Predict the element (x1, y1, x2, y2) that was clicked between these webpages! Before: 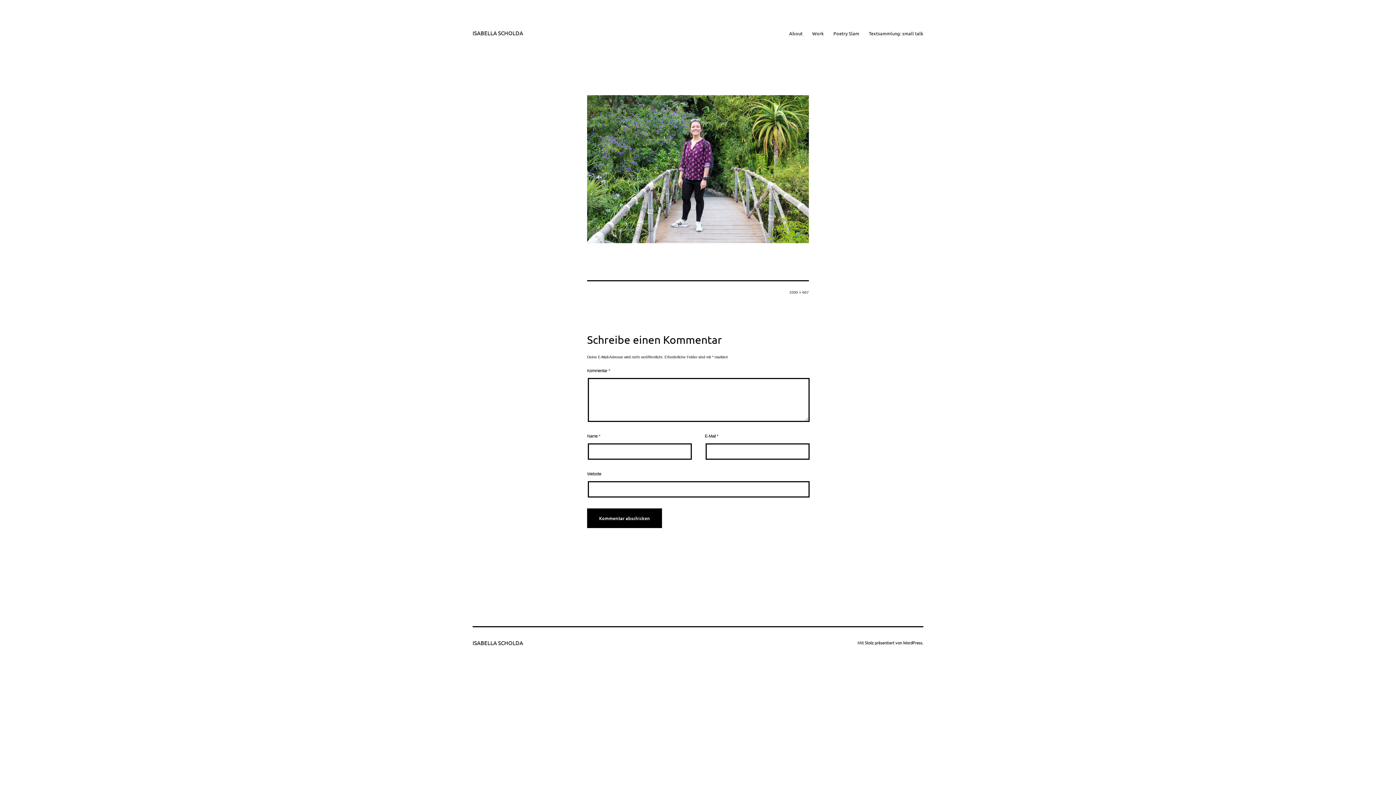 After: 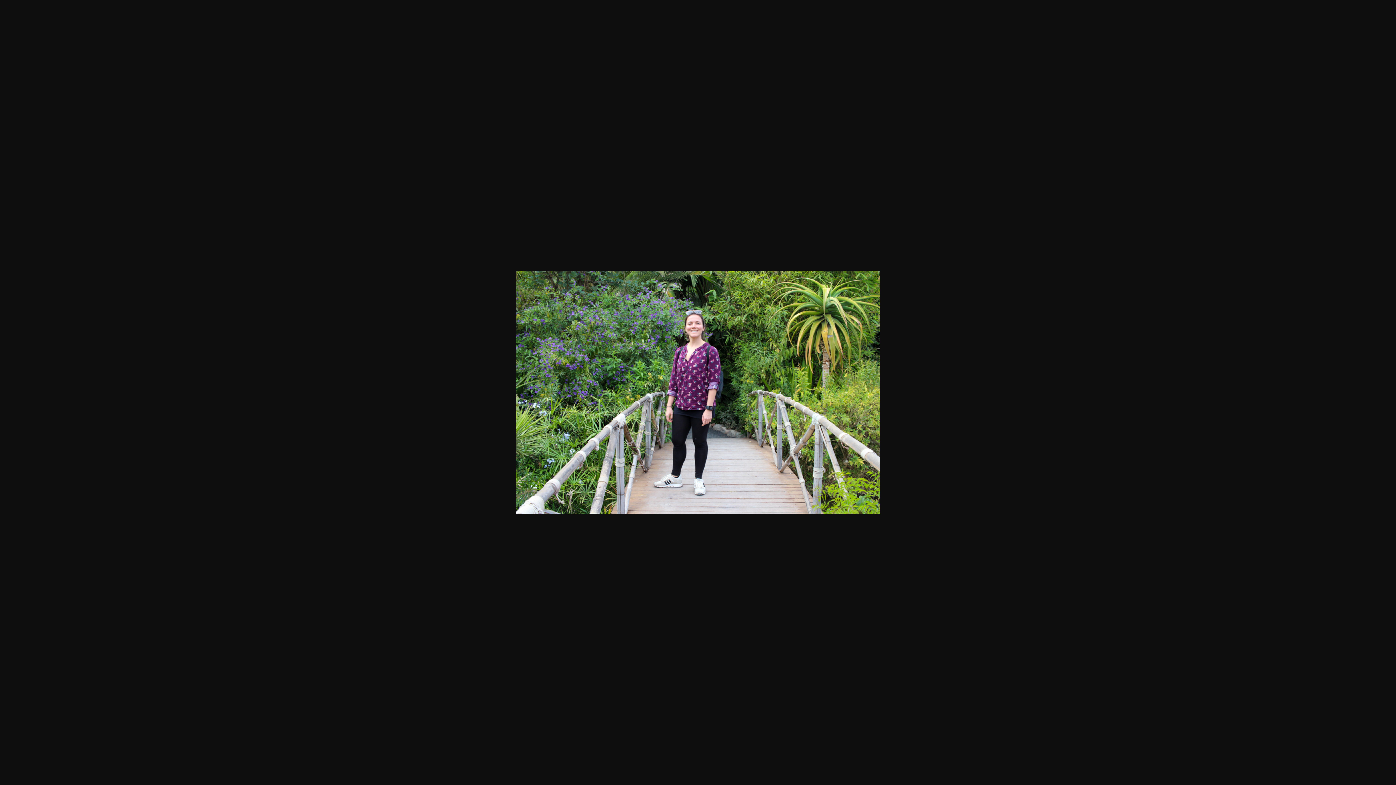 Action: label: 1000 × 667 bbox: (789, 290, 809, 294)